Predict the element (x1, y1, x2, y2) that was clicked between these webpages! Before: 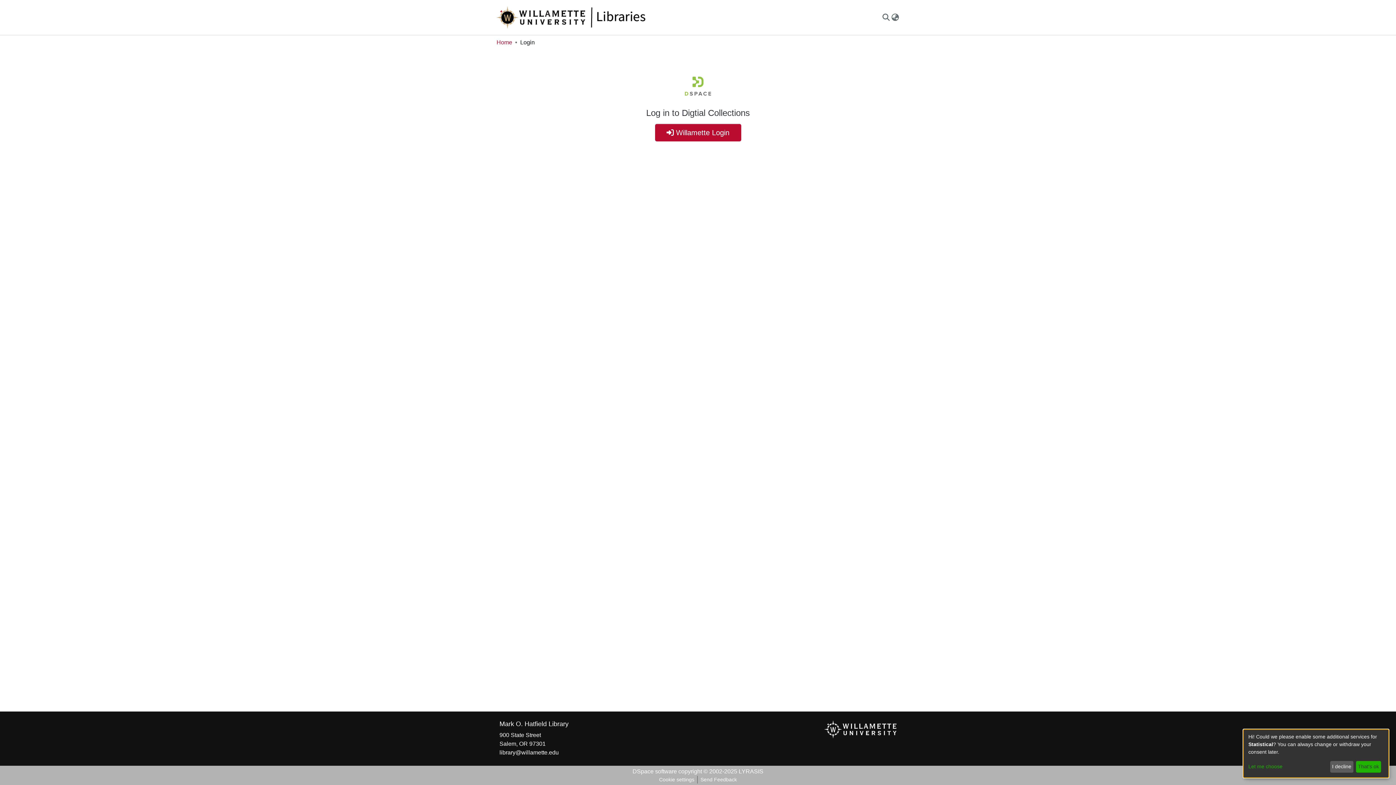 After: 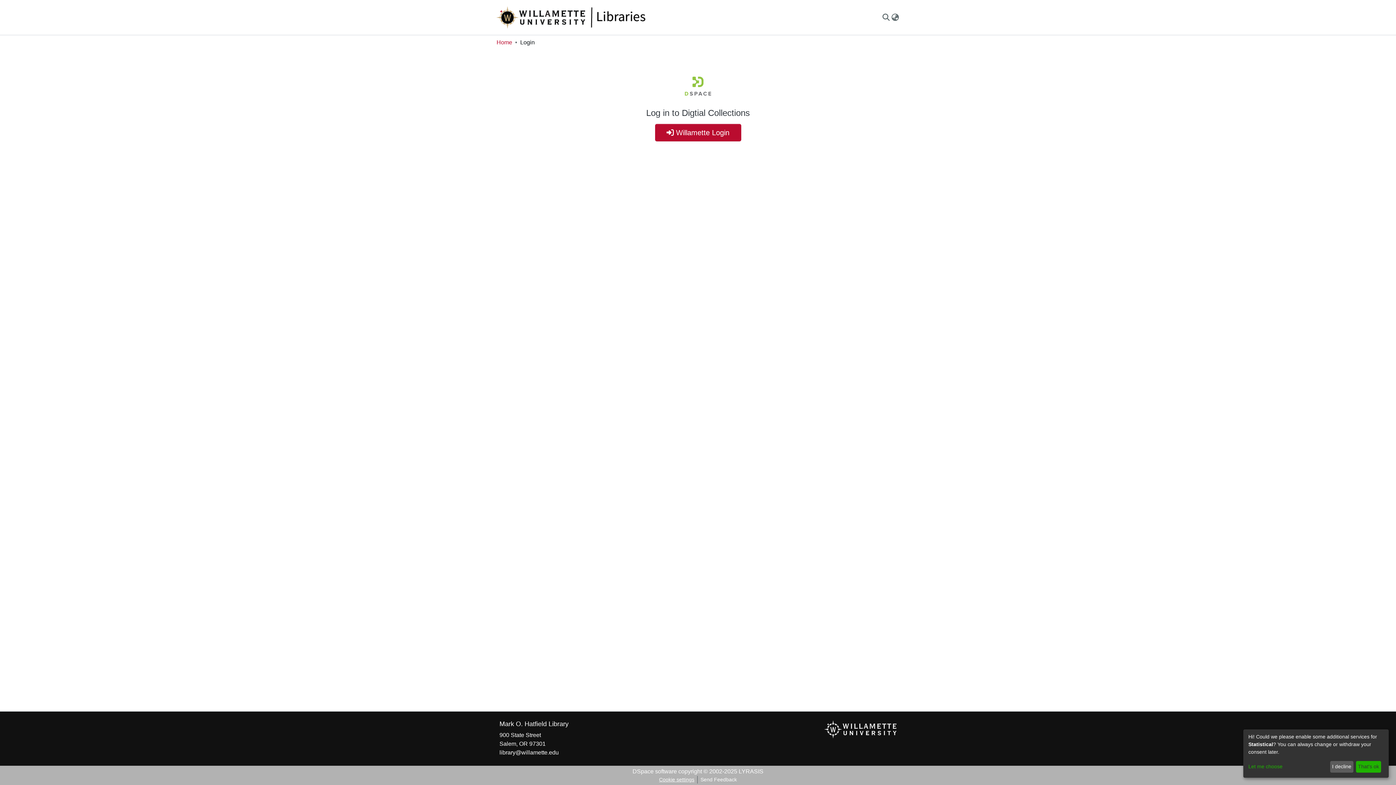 Action: bbox: (656, 776, 697, 784) label: Cookie settings